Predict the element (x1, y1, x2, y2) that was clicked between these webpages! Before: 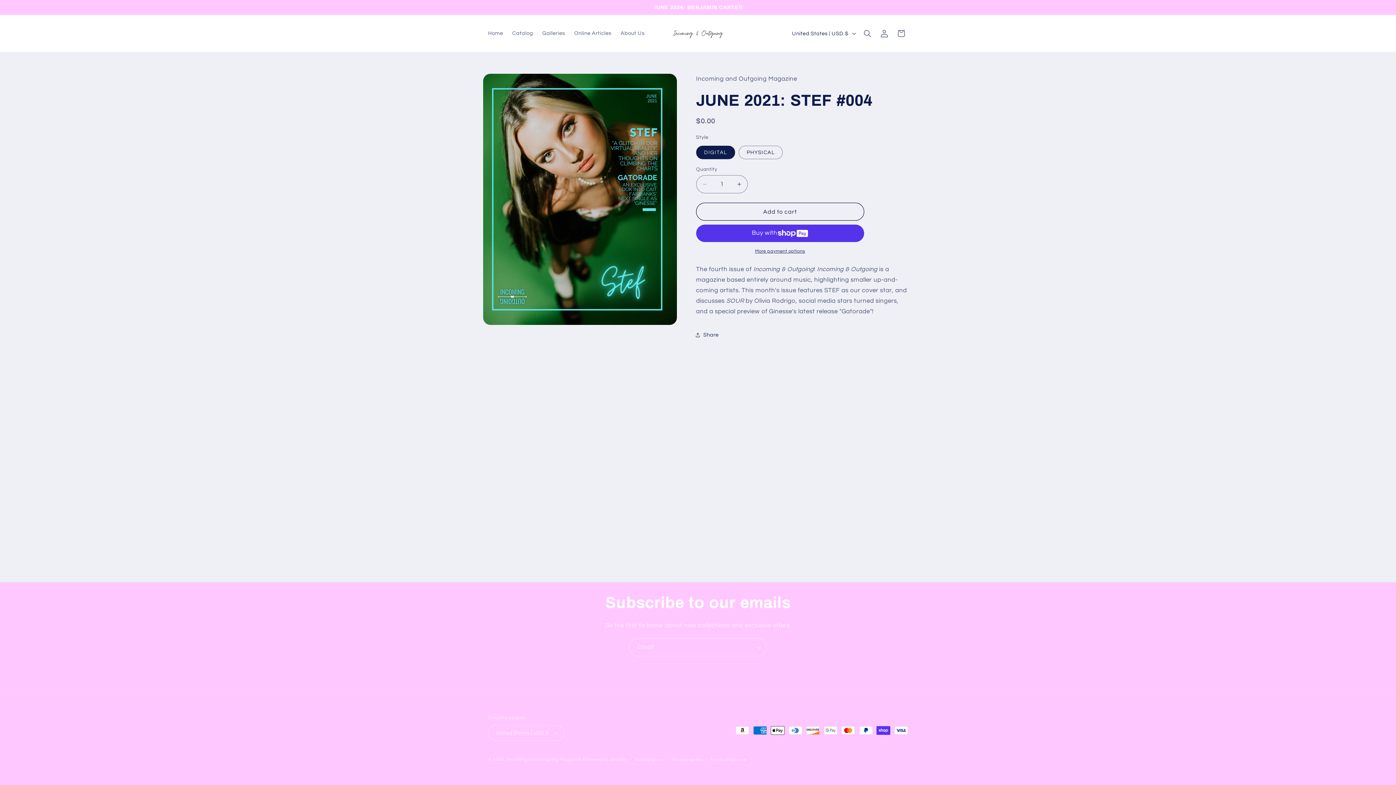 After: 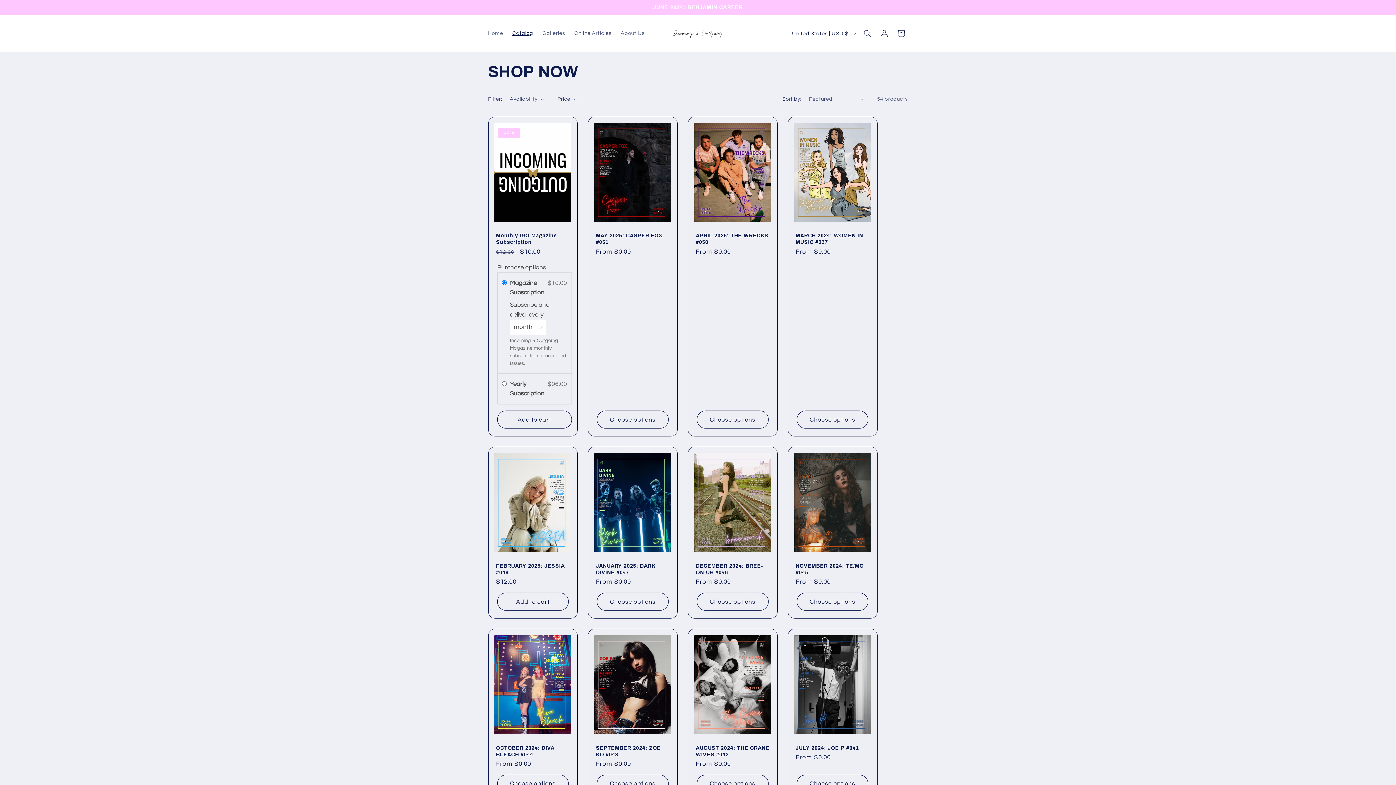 Action: label: Catalog bbox: (507, 25, 537, 41)